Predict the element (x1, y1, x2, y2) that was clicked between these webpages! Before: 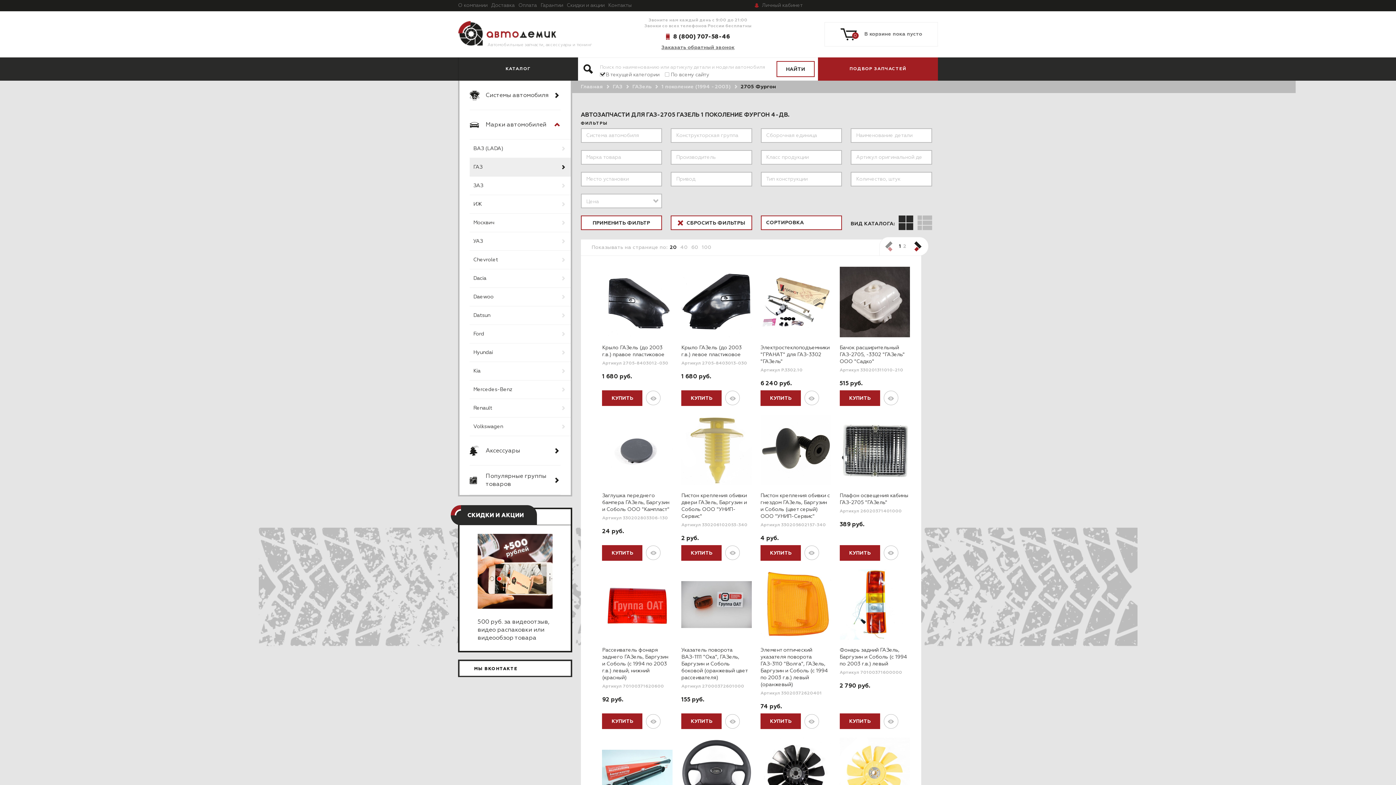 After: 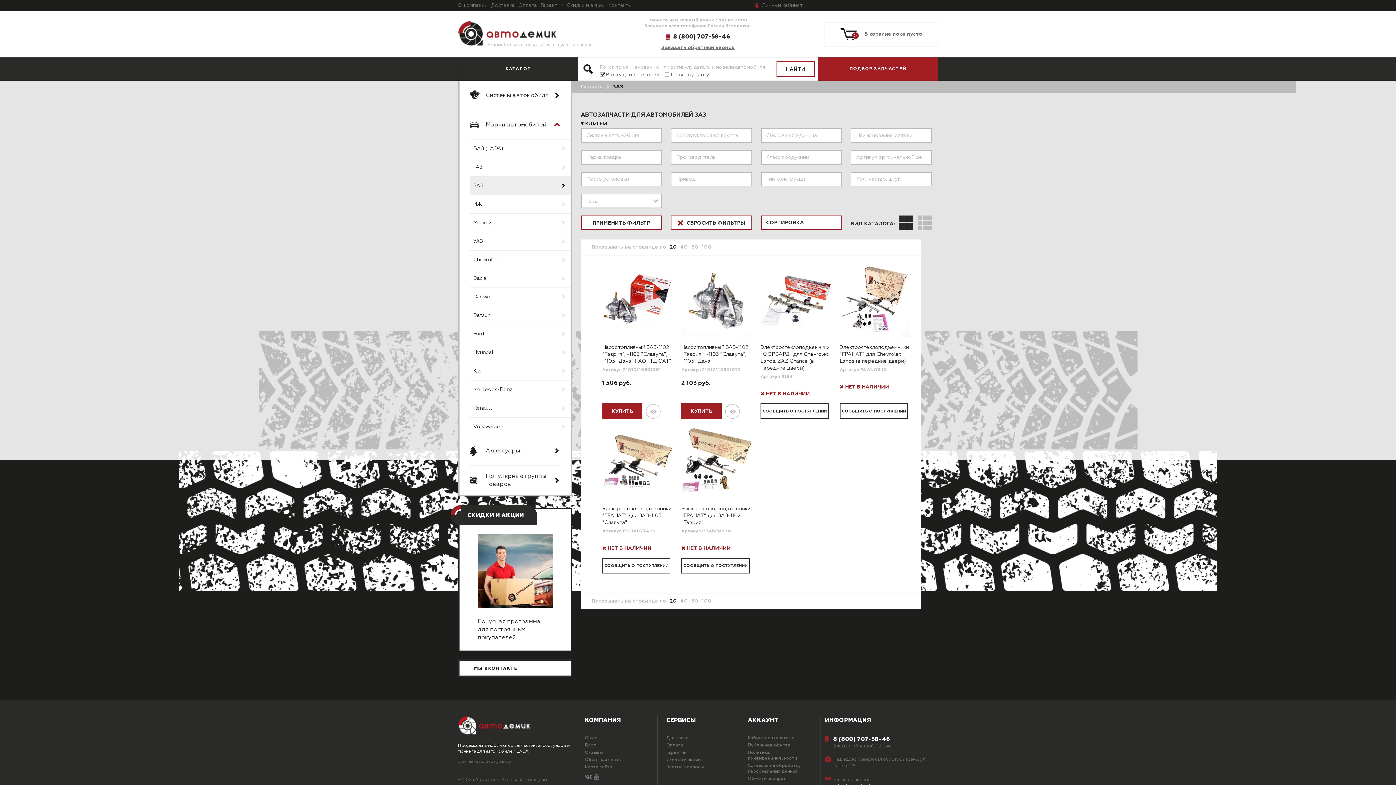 Action: bbox: (473, 182, 552, 189) label: ЗАЗ